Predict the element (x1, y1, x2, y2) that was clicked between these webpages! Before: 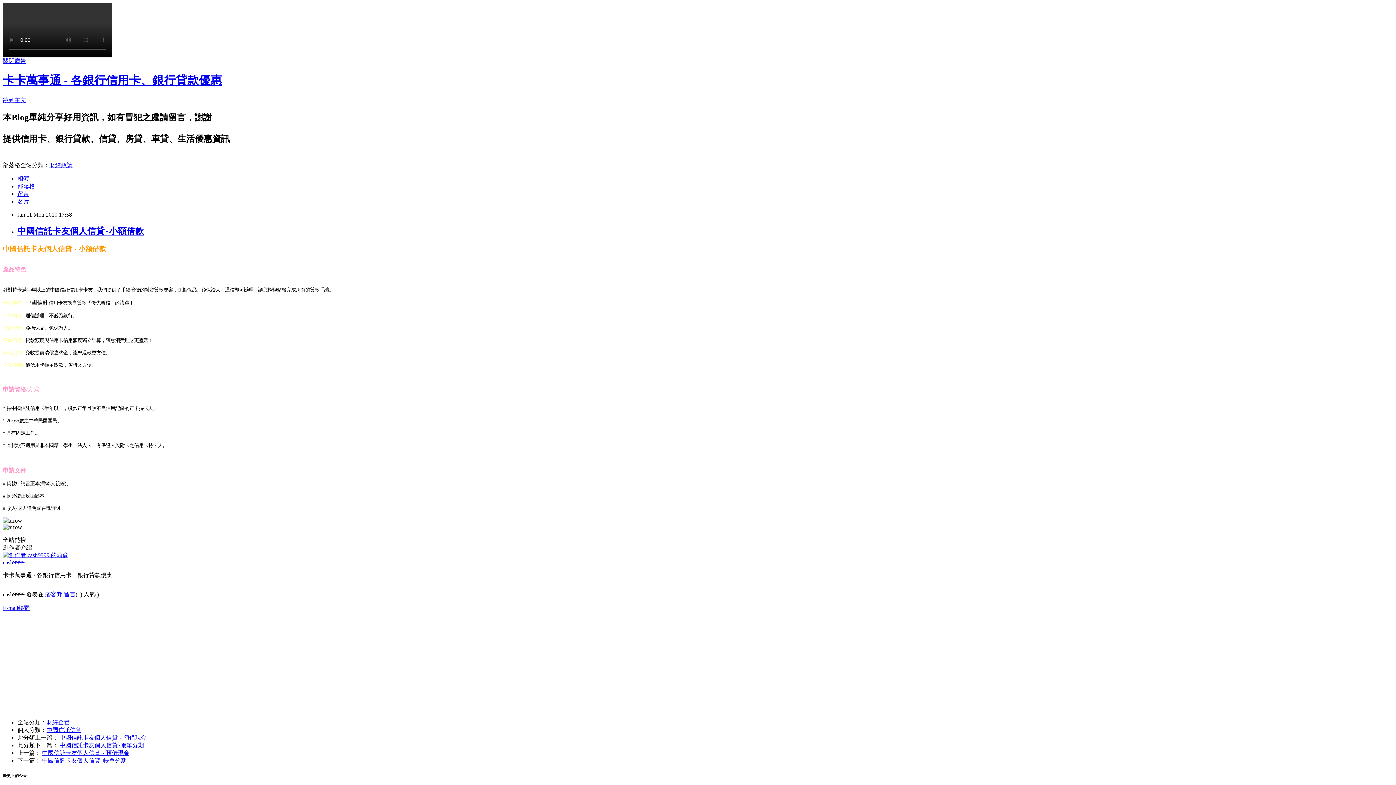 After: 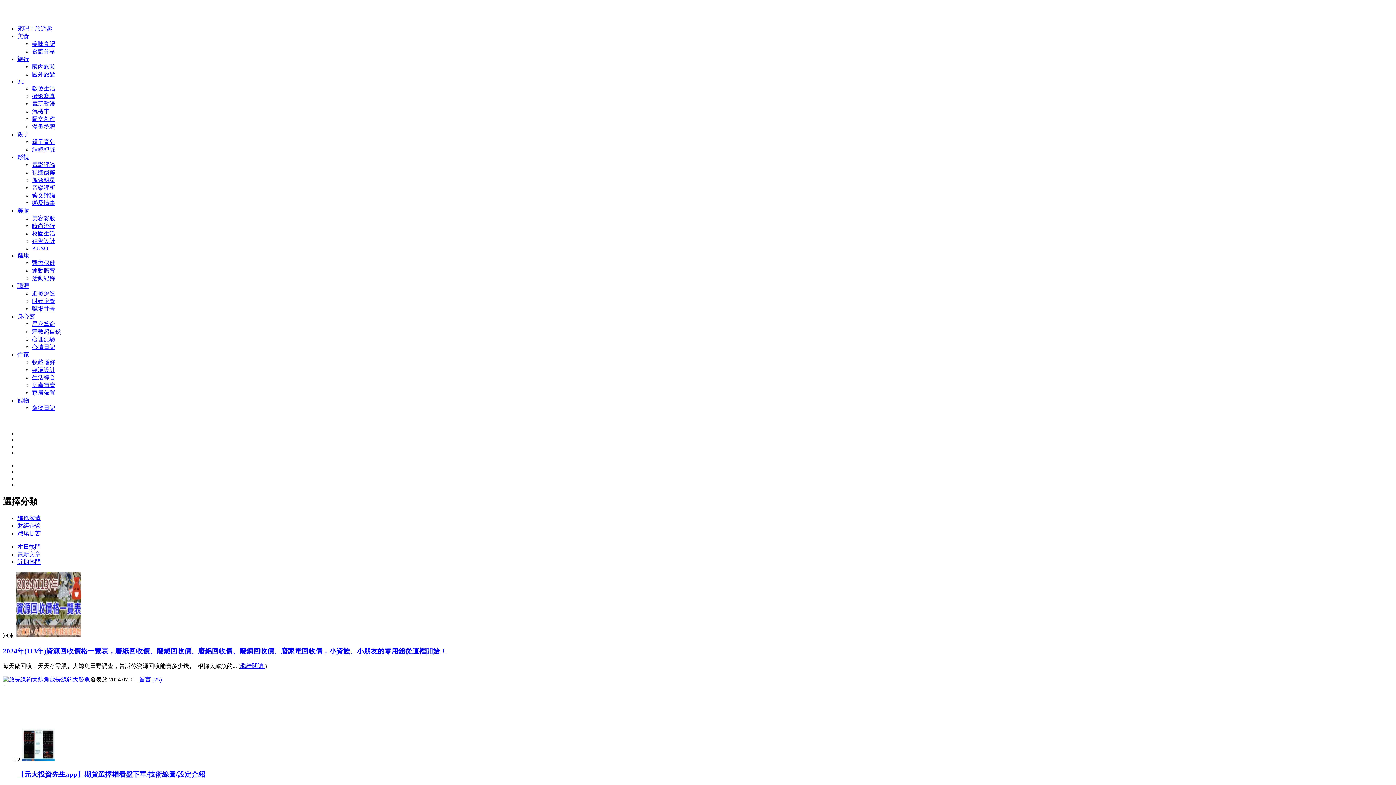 Action: bbox: (46, 719, 69, 725) label: 財經企管